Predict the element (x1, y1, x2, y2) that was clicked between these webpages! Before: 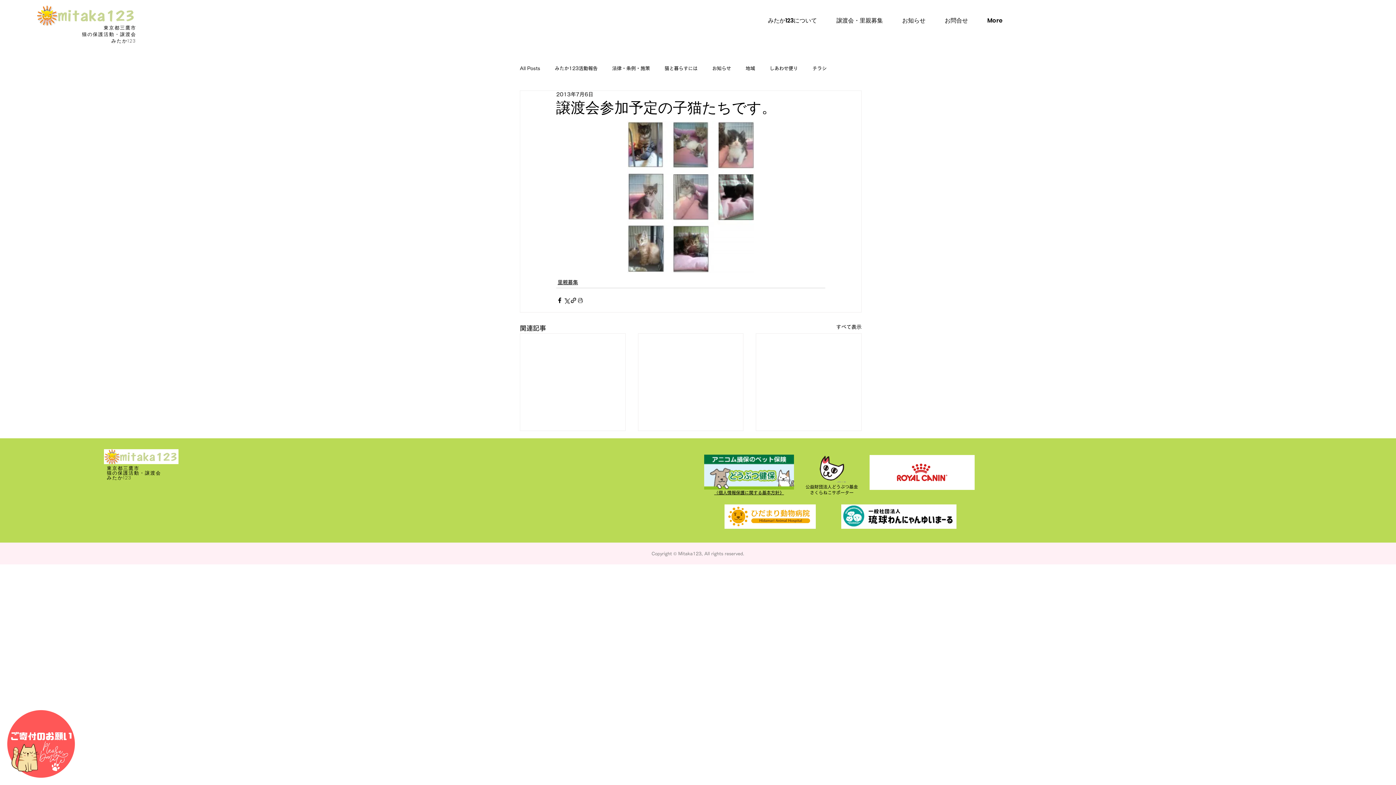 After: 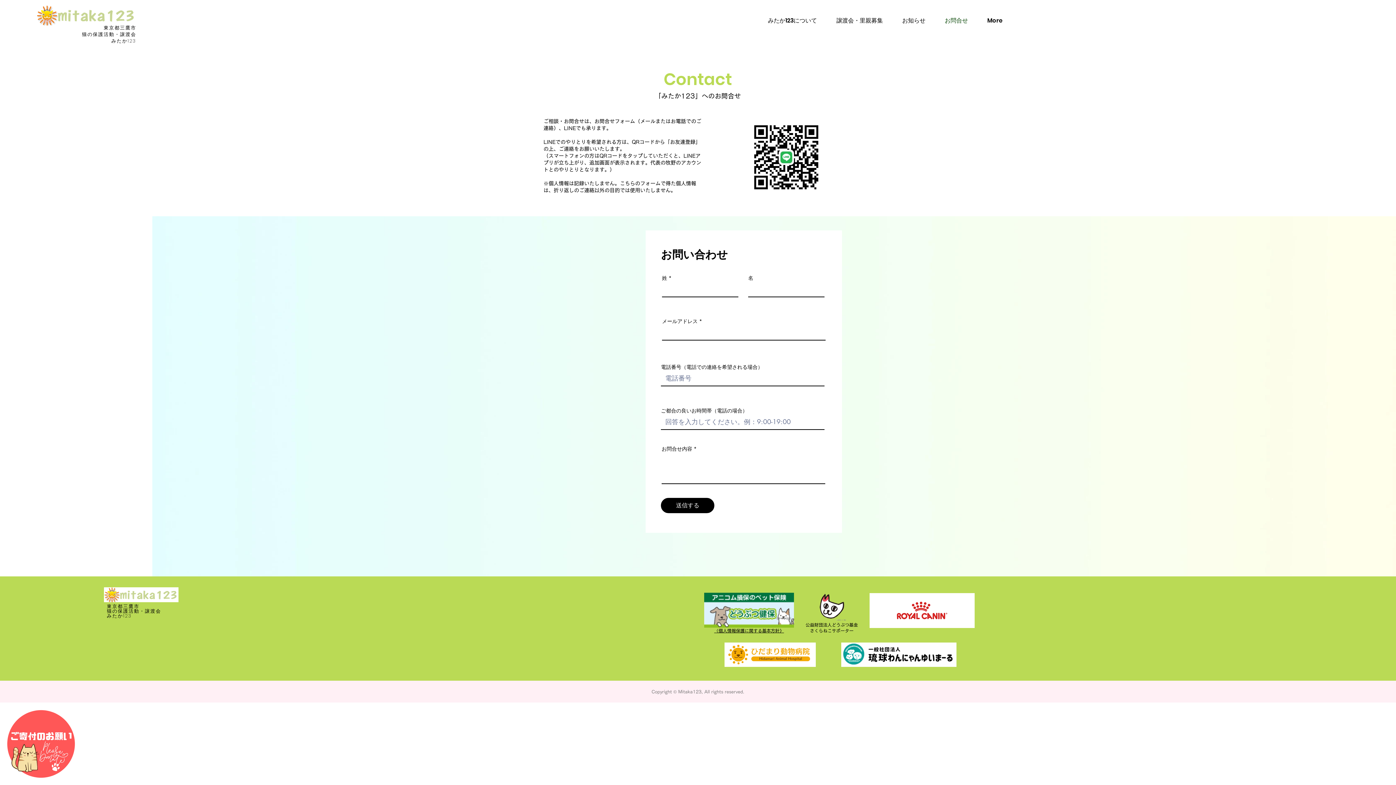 Action: bbox: (935, 11, 977, 29) label: お問合せ